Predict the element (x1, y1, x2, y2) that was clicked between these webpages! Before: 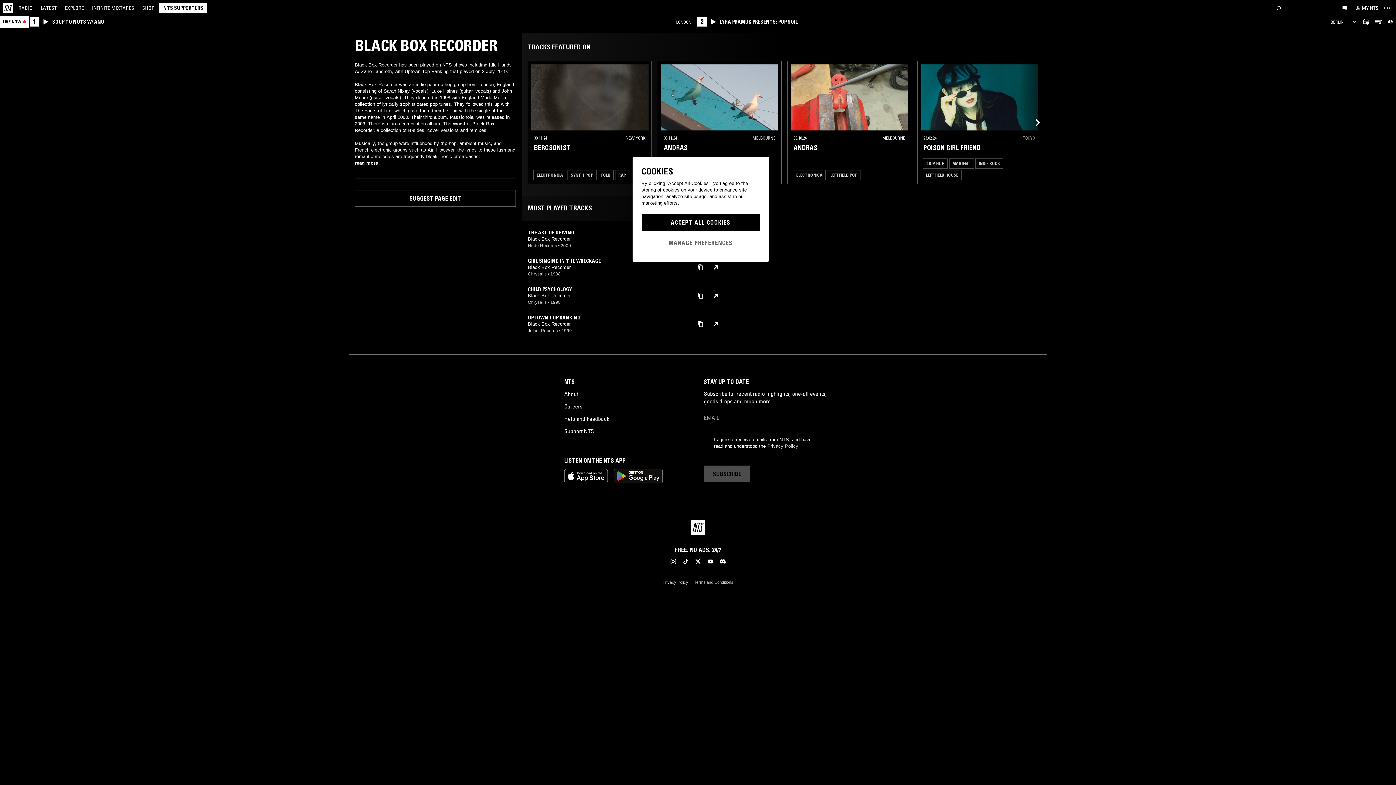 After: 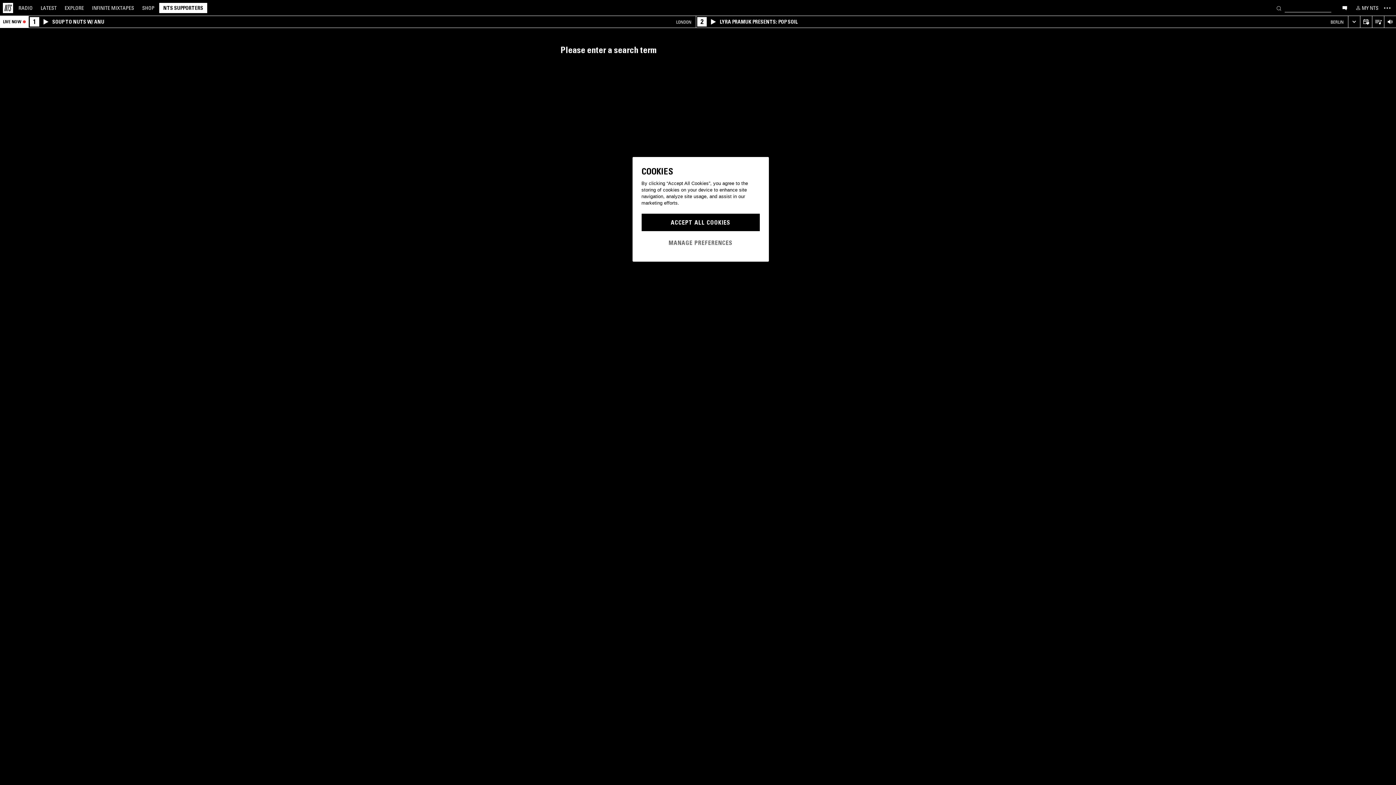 Action: bbox: (1273, 3, 1285, 12) label: Search